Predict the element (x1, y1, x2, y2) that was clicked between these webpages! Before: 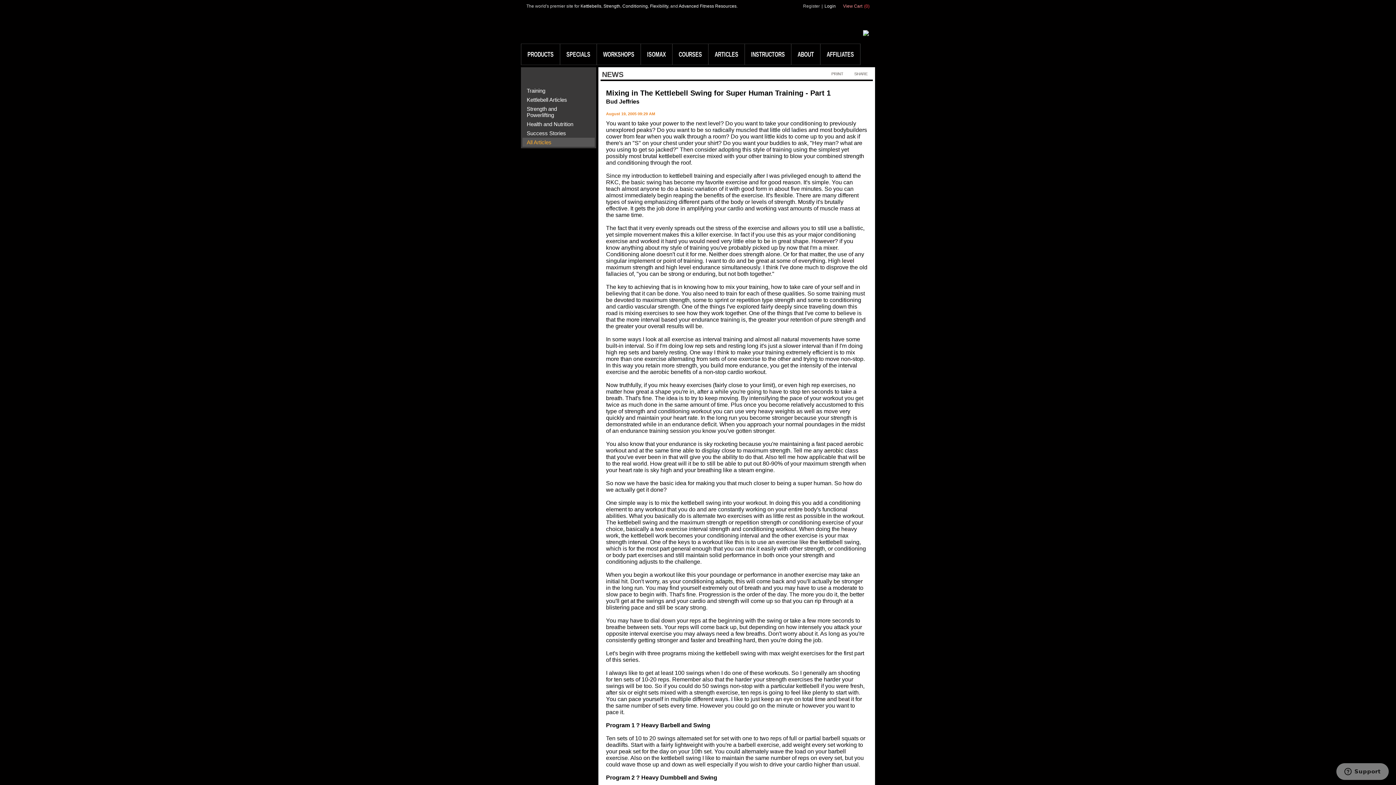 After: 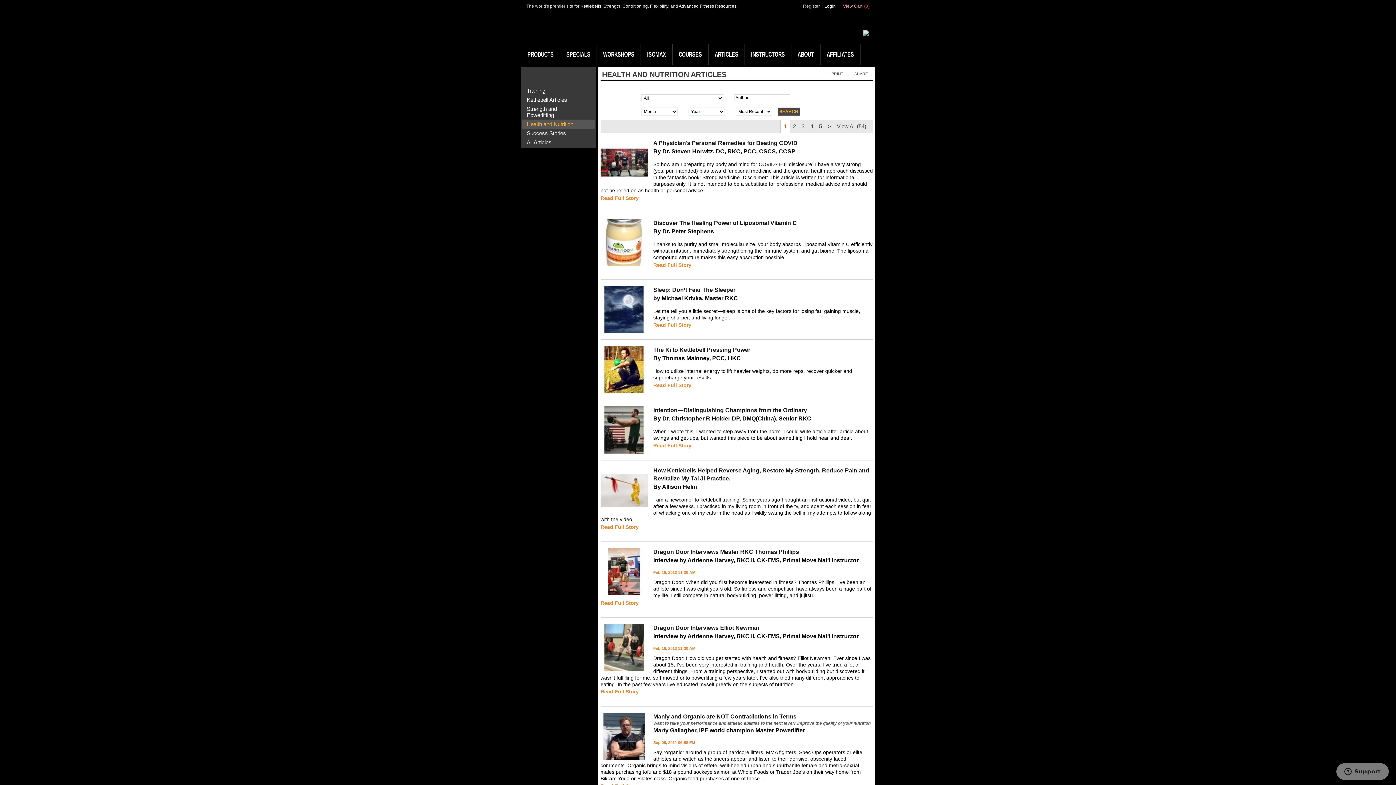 Action: label: Health and Nutrition bbox: (526, 121, 573, 127)